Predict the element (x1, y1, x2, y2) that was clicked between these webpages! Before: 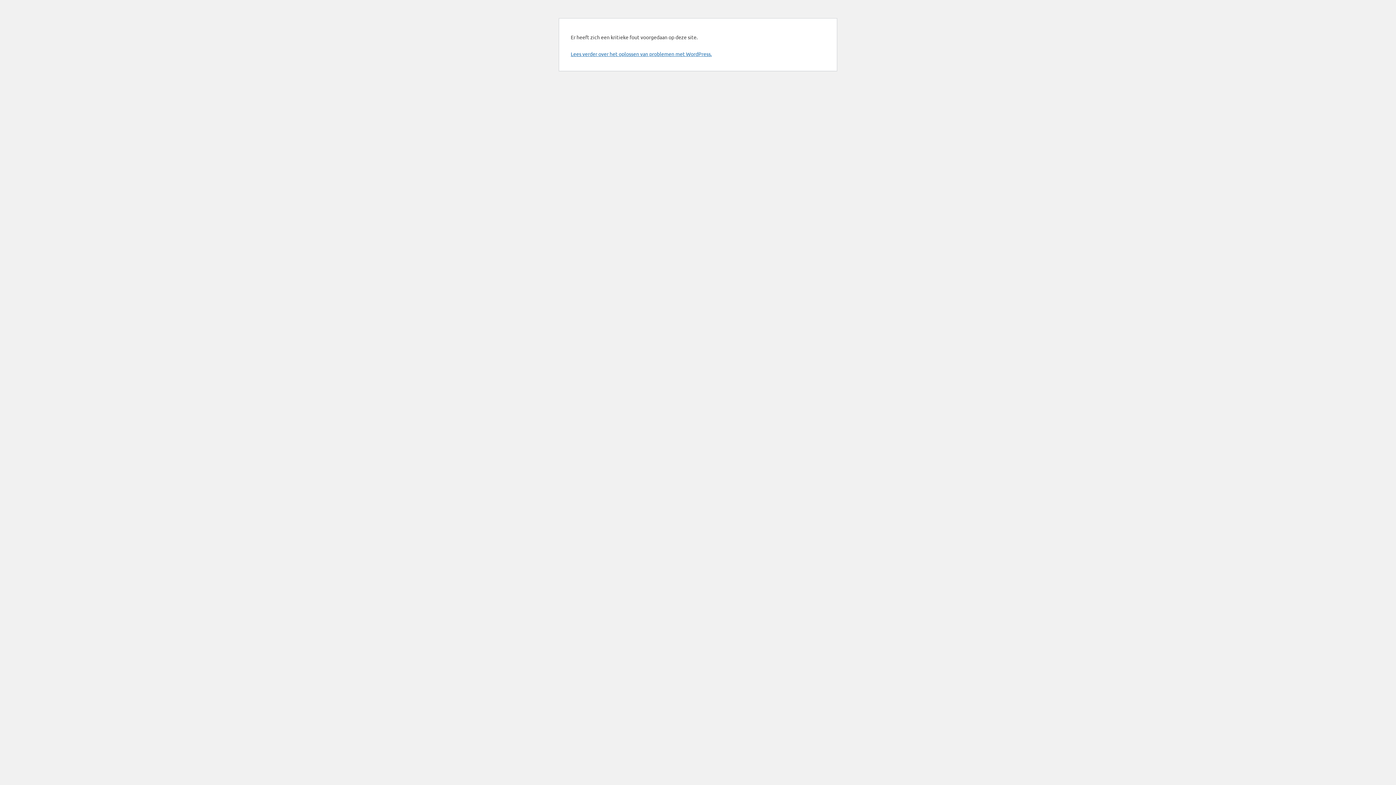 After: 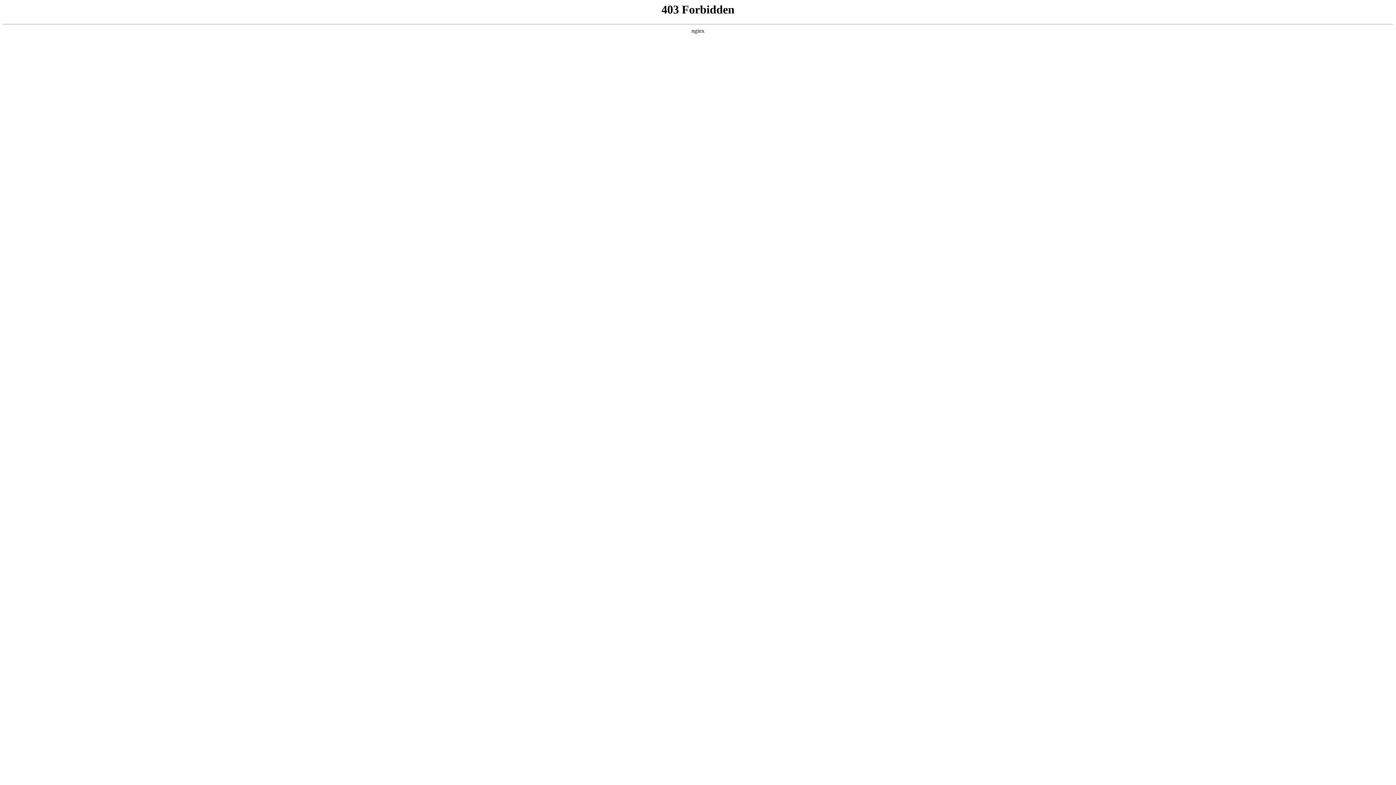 Action: label: Lees verder over het oplossen van problemen met WordPress. bbox: (570, 50, 712, 57)